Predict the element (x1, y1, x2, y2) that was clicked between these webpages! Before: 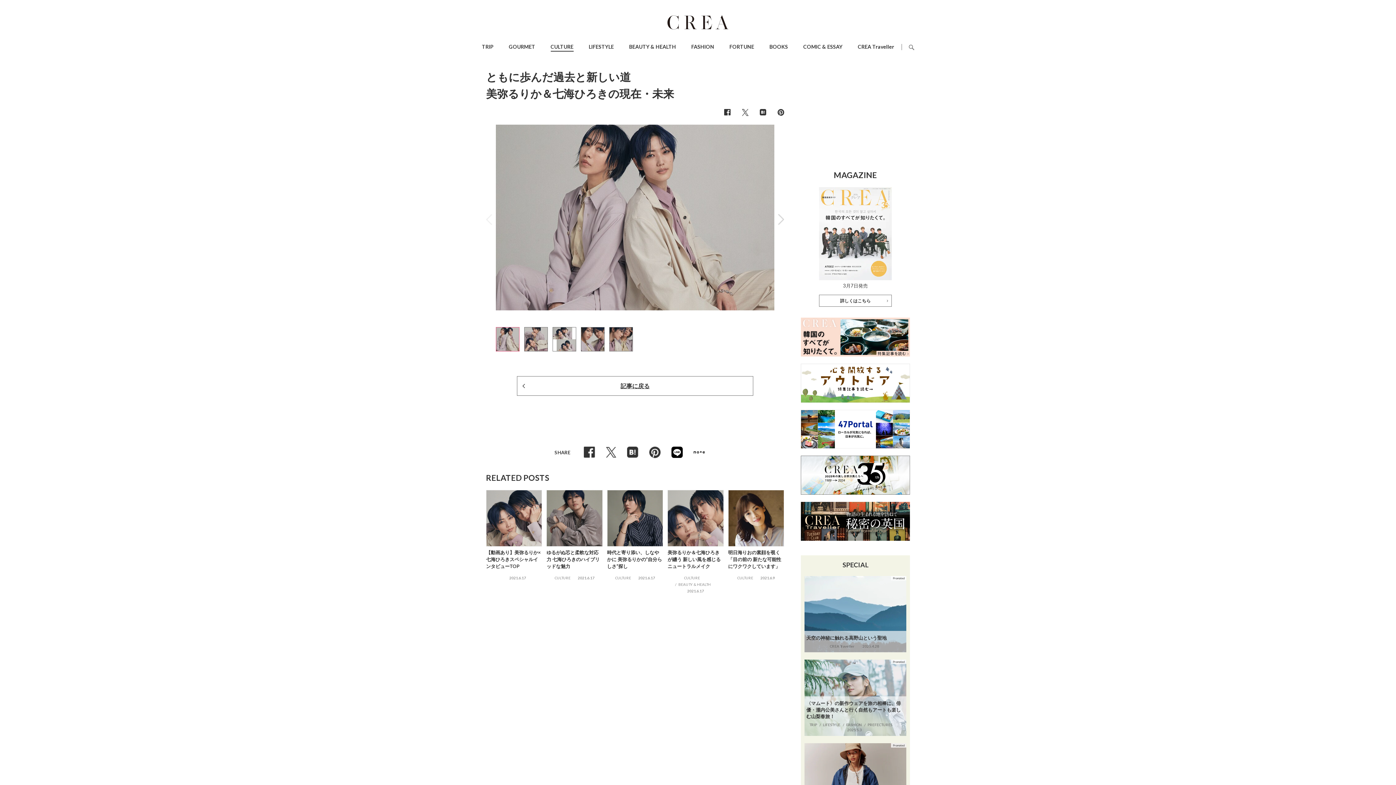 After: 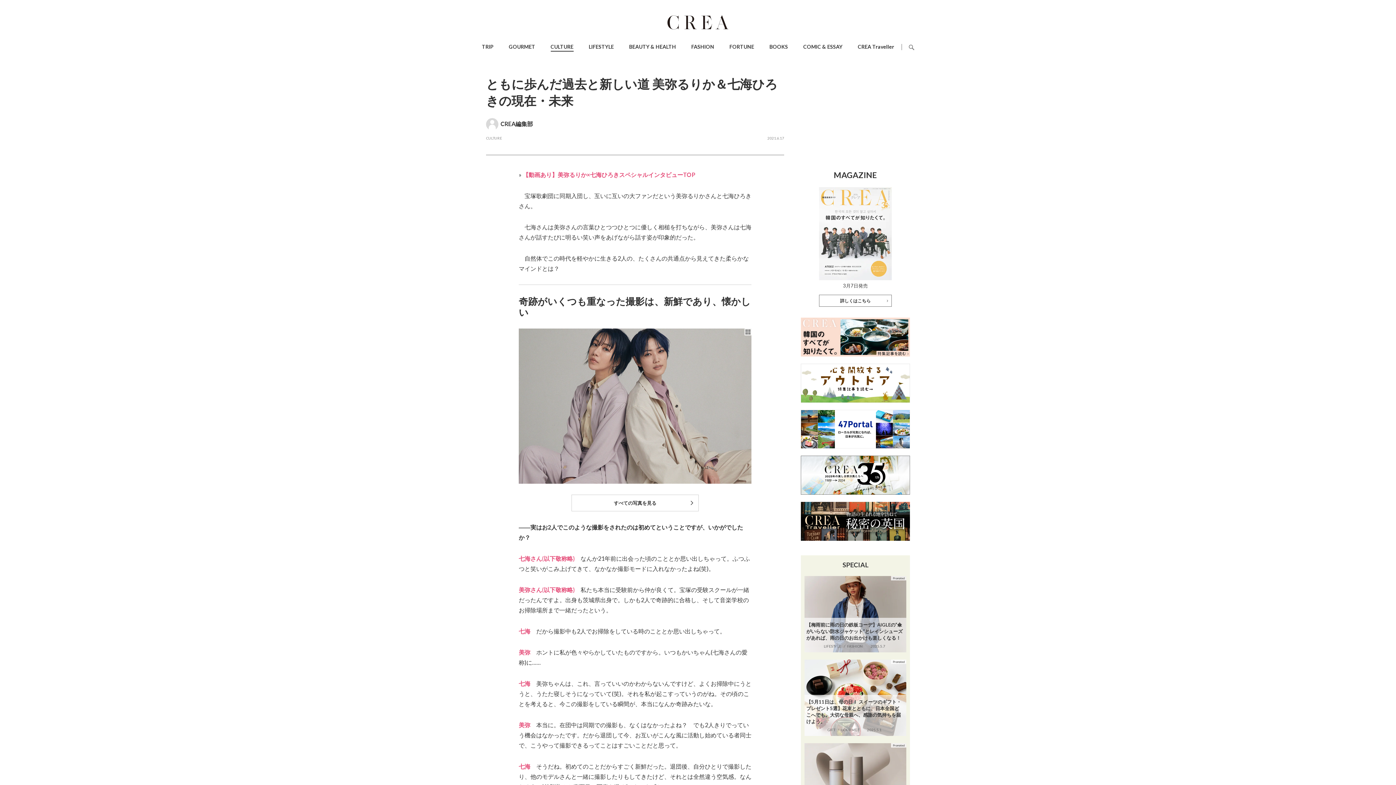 Action: bbox: (517, 376, 753, 395) label: 記事に戻る